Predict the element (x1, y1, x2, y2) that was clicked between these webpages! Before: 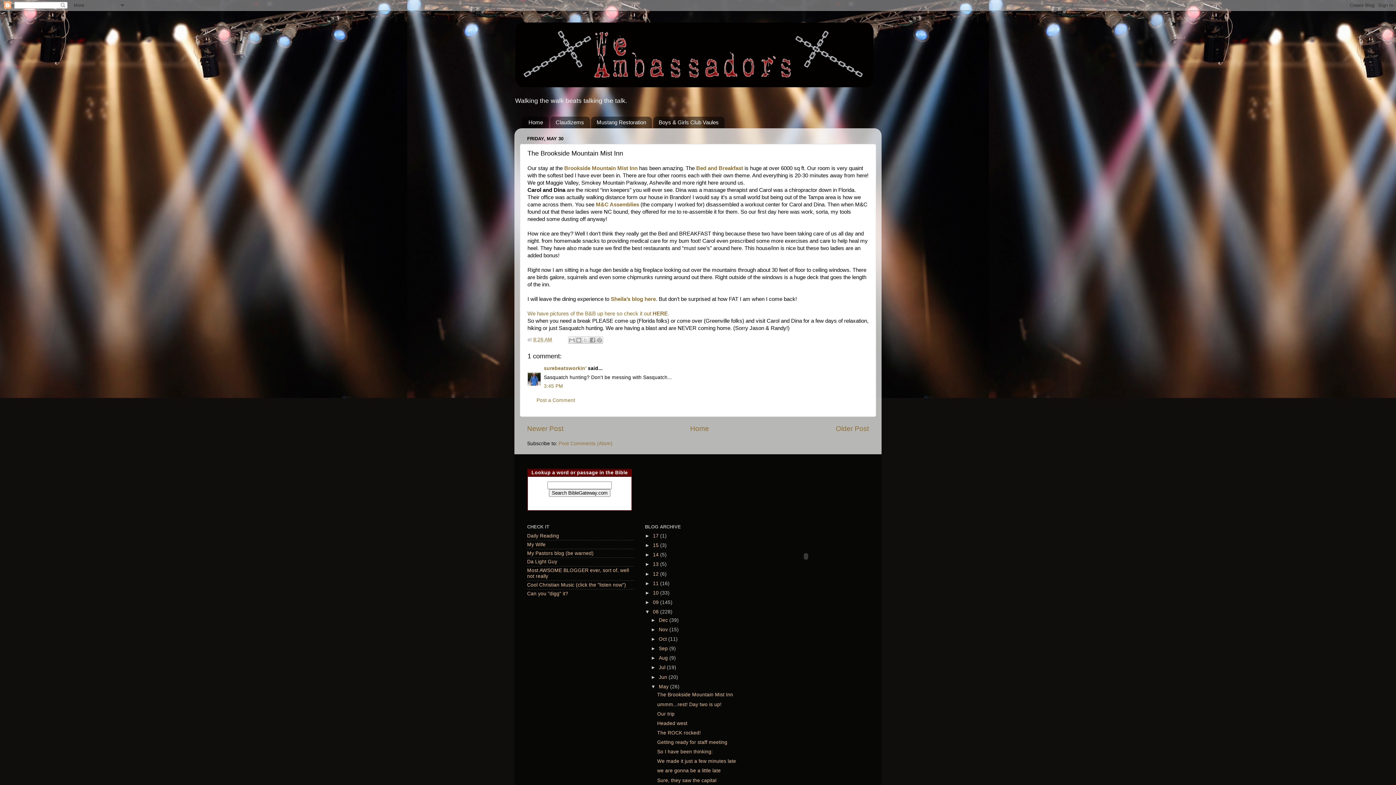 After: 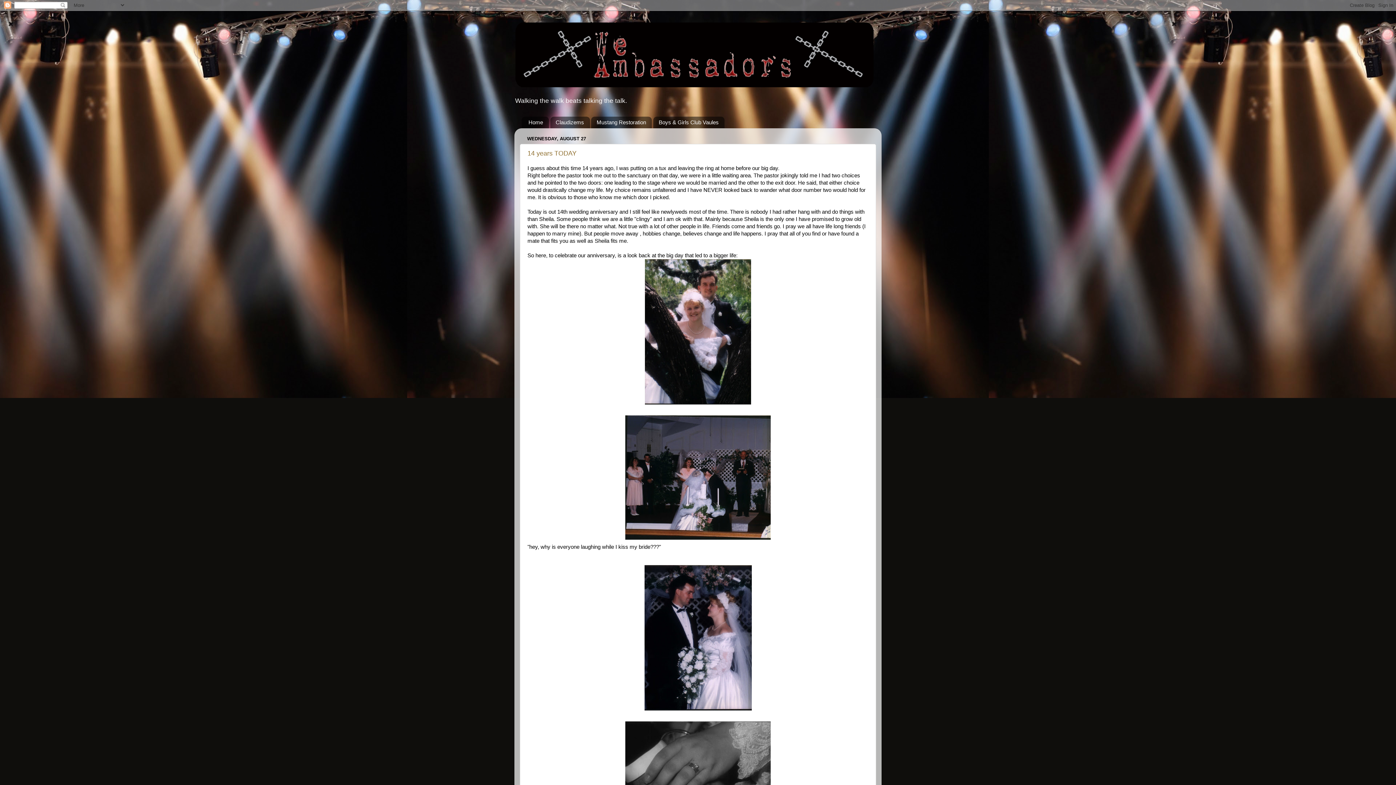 Action: bbox: (658, 655, 669, 661) label: Aug 